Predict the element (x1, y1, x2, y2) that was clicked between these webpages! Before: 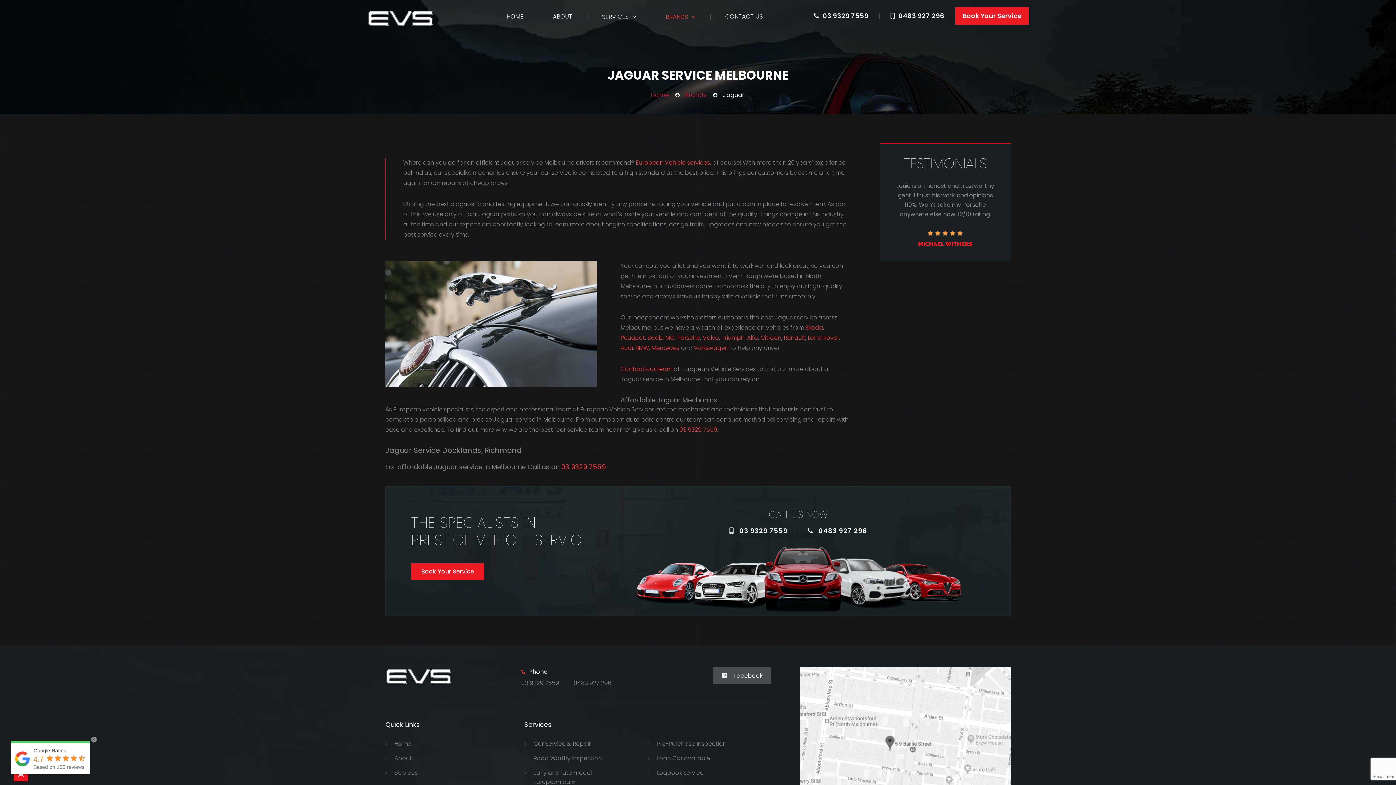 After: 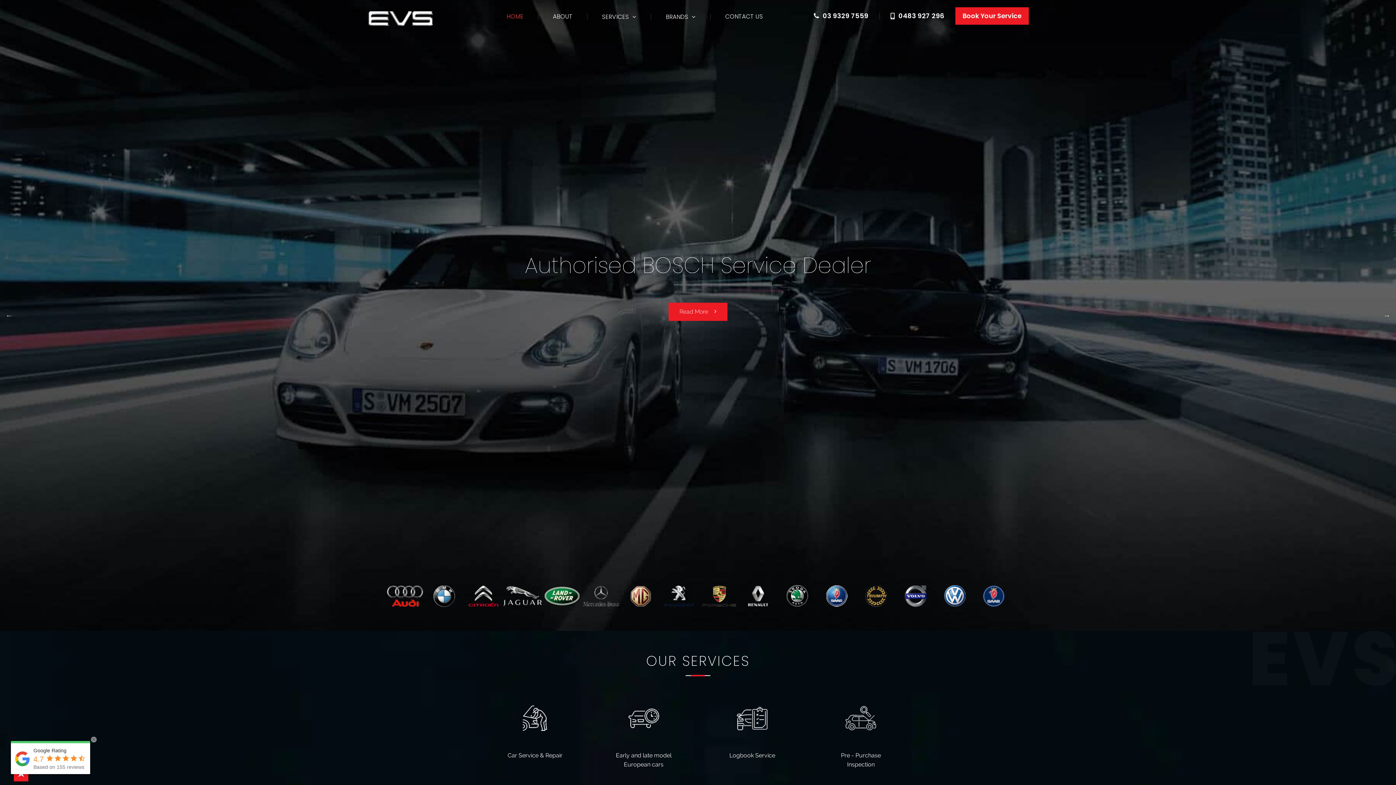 Action: bbox: (367, 0, 434, 33)